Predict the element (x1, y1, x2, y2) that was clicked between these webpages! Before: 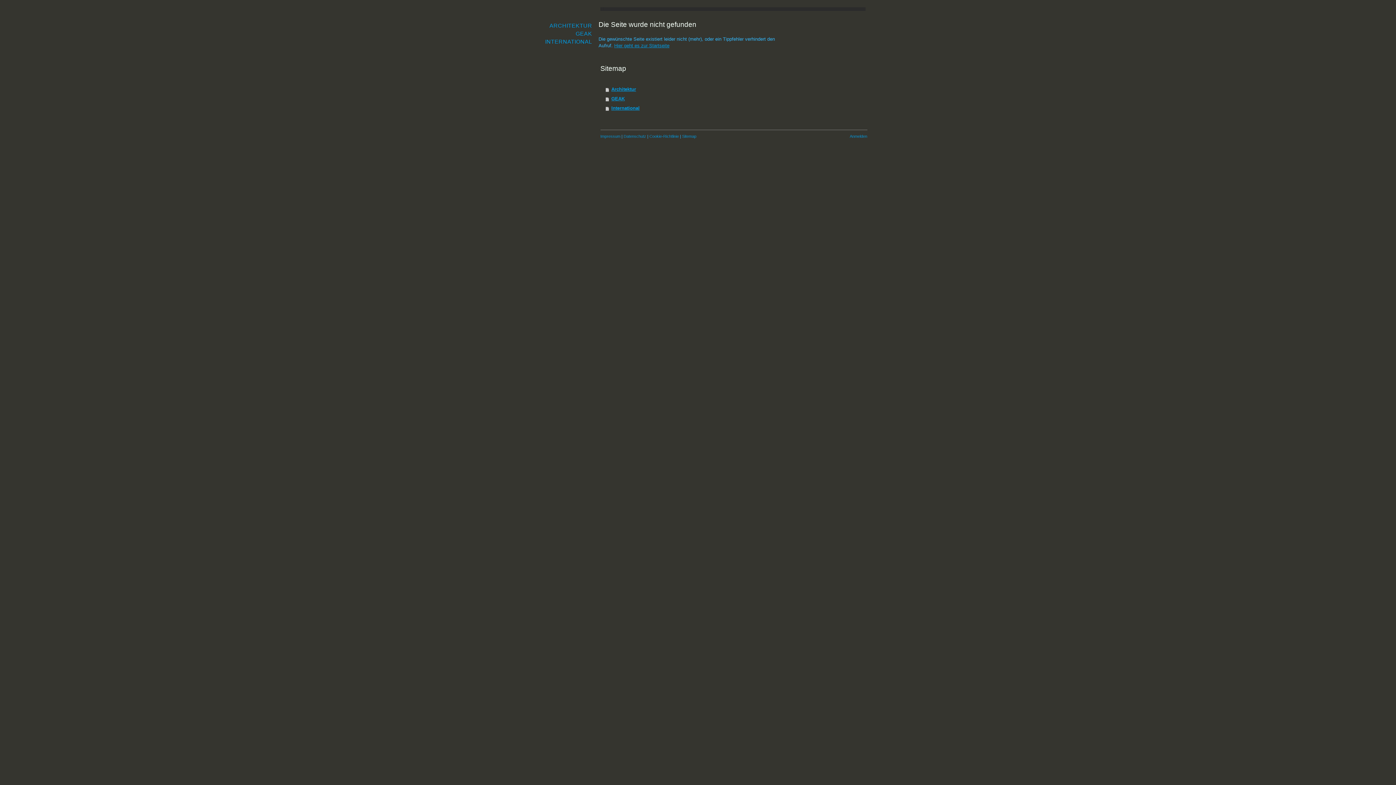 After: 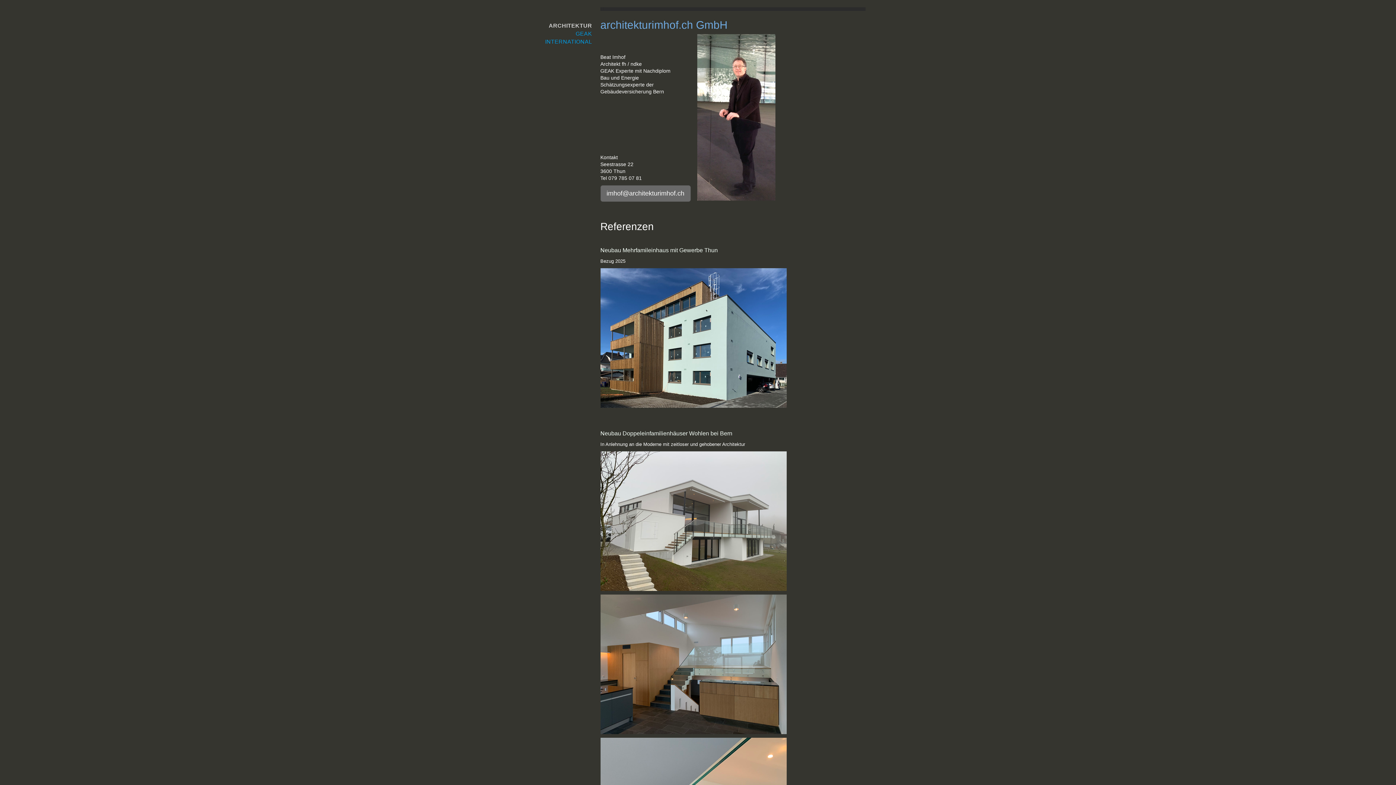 Action: bbox: (605, 84, 788, 94) label: Architektur